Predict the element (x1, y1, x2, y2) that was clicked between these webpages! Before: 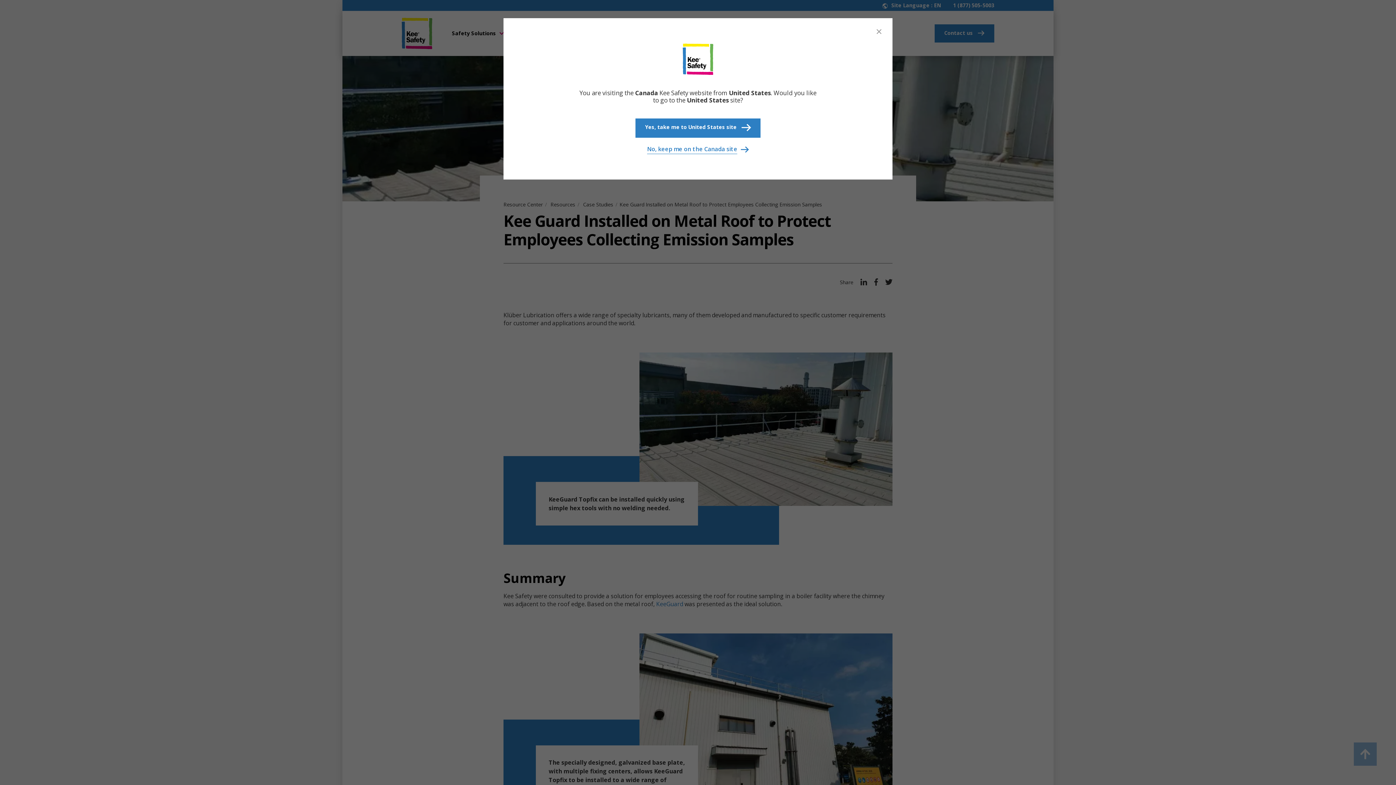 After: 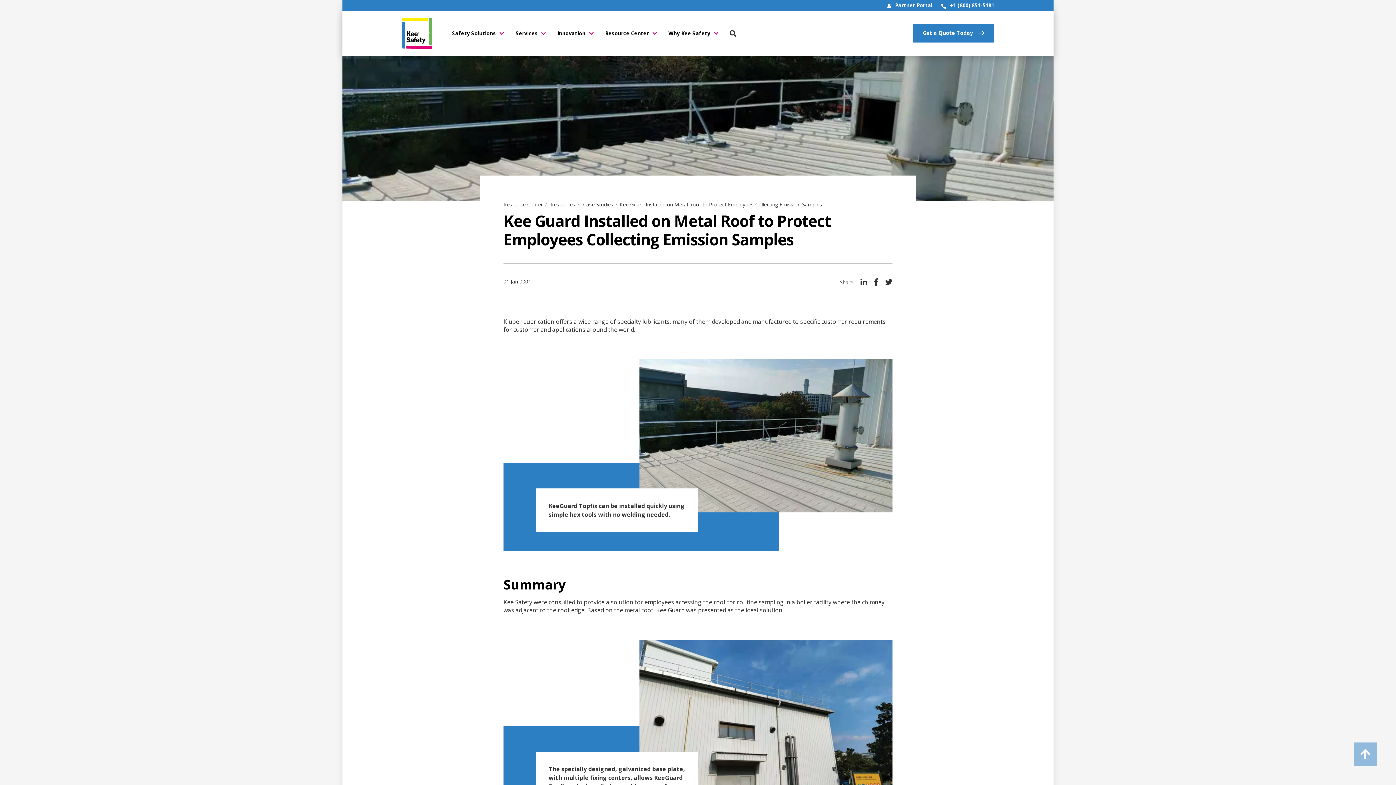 Action: bbox: (635, 118, 760, 137) label: Yes, take me to United States site 